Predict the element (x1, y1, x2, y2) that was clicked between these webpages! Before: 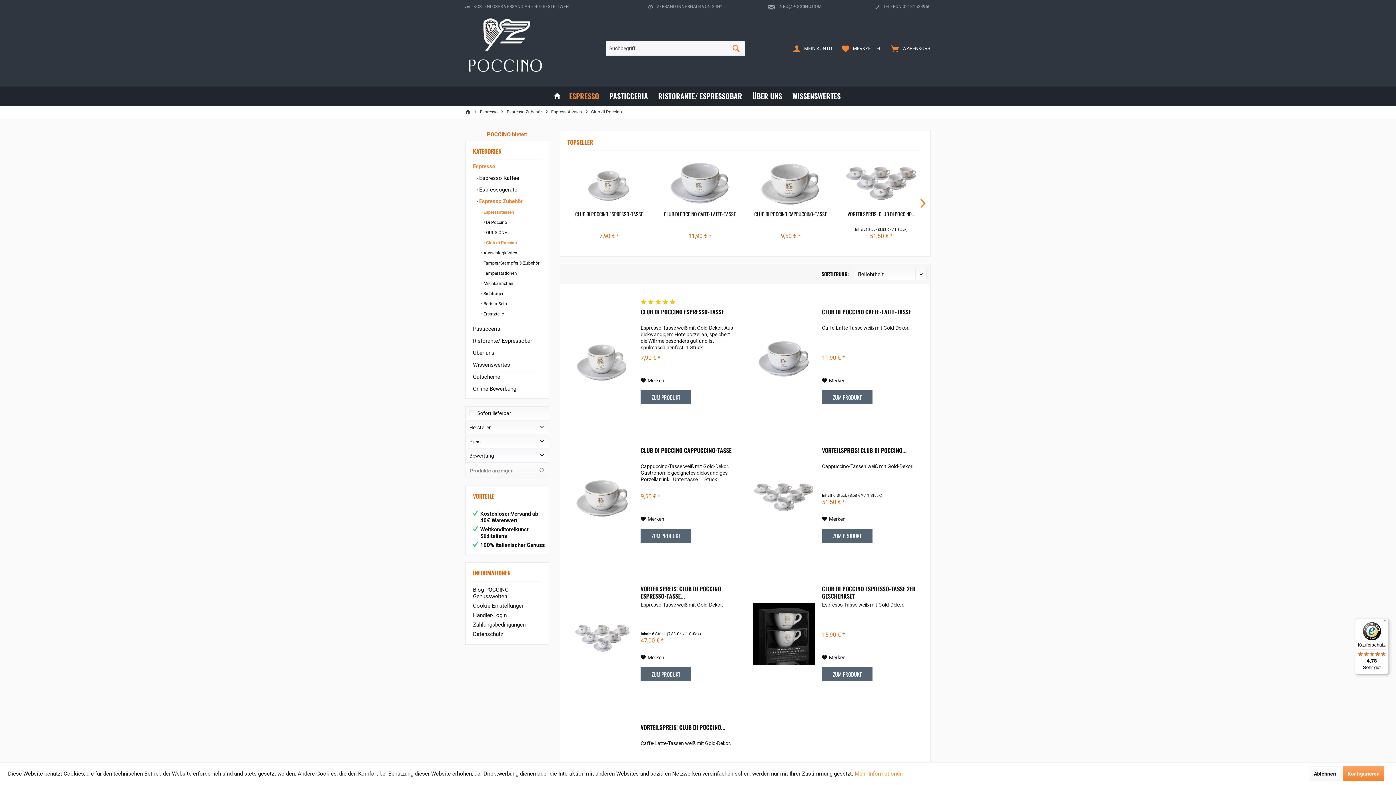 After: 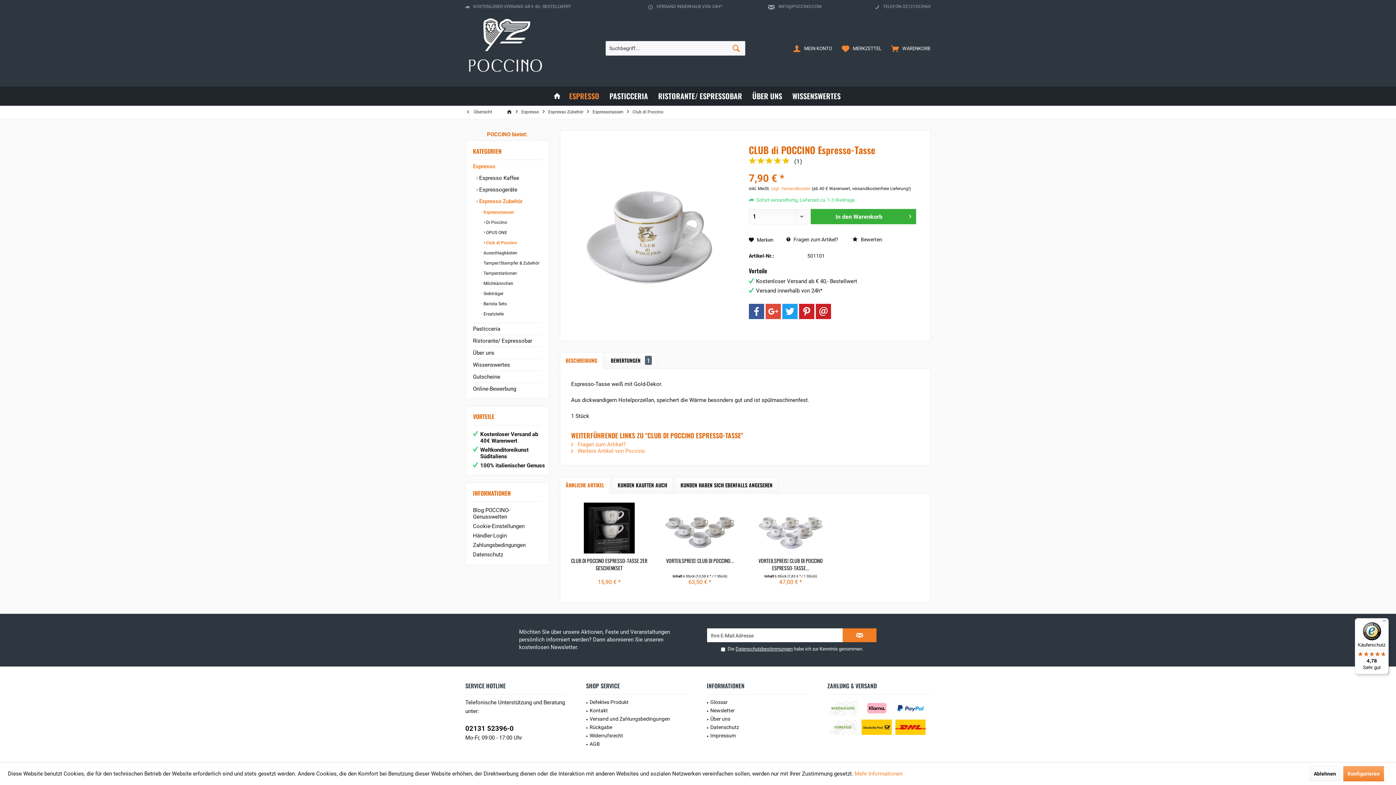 Action: bbox: (569, 156, 649, 206)